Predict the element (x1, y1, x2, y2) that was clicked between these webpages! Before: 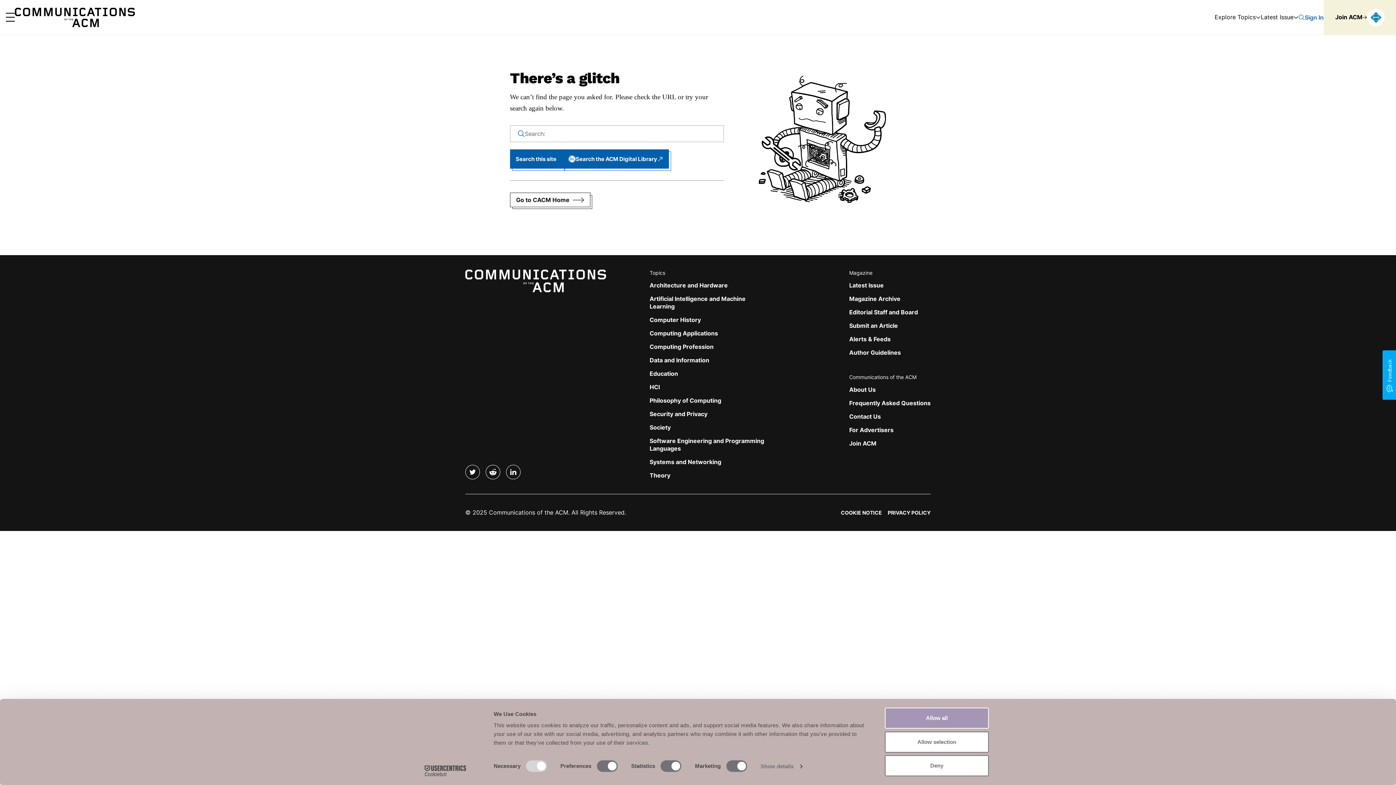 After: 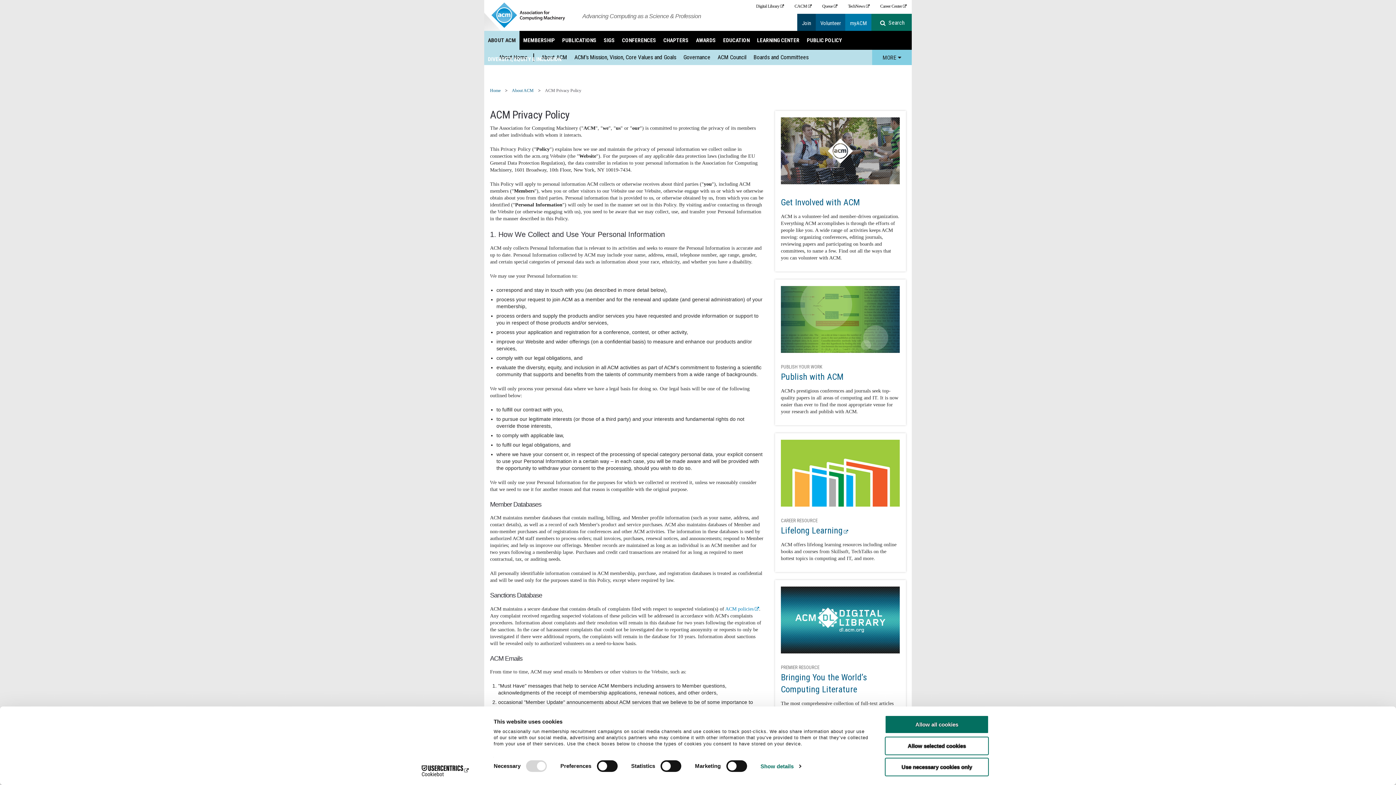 Action: bbox: (888, 509, 930, 516) label: PRIVACY POLICY